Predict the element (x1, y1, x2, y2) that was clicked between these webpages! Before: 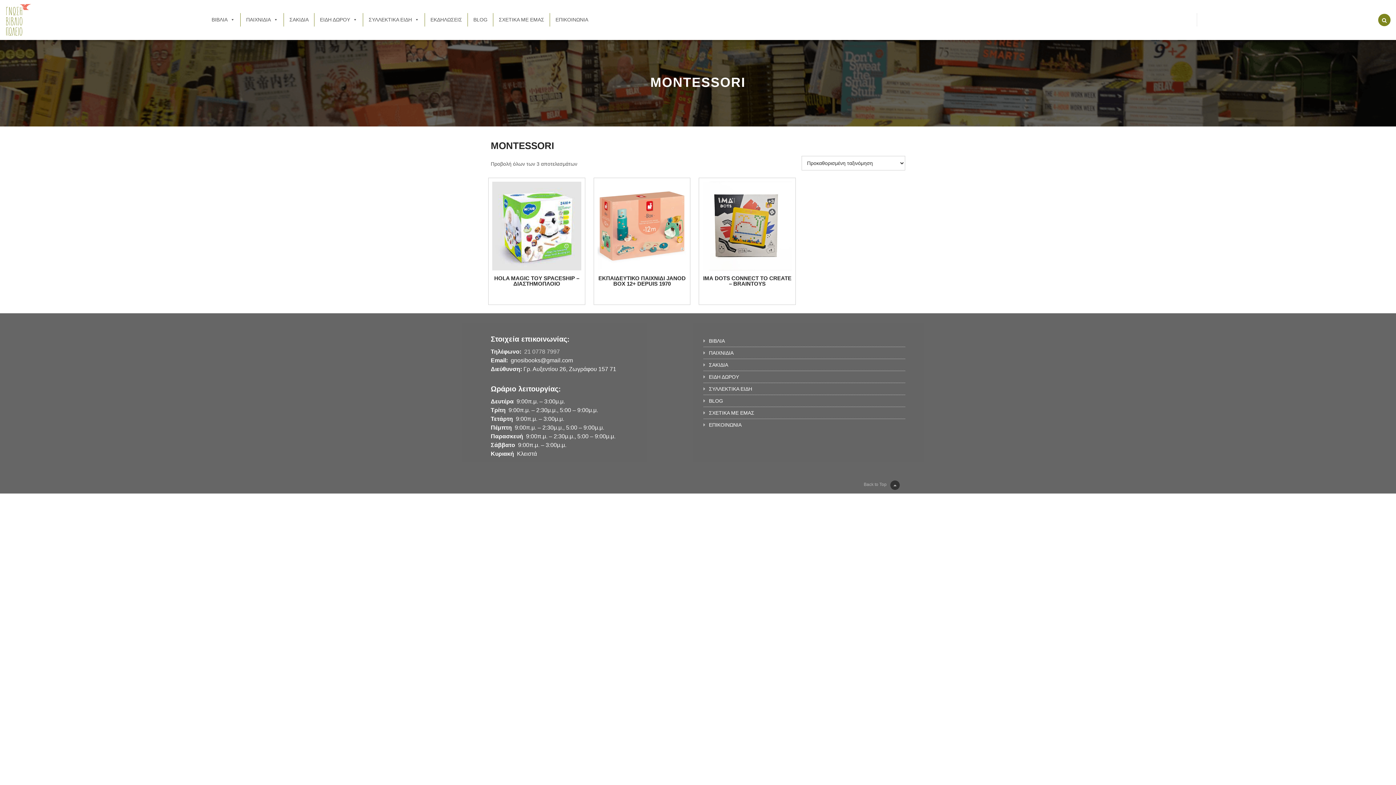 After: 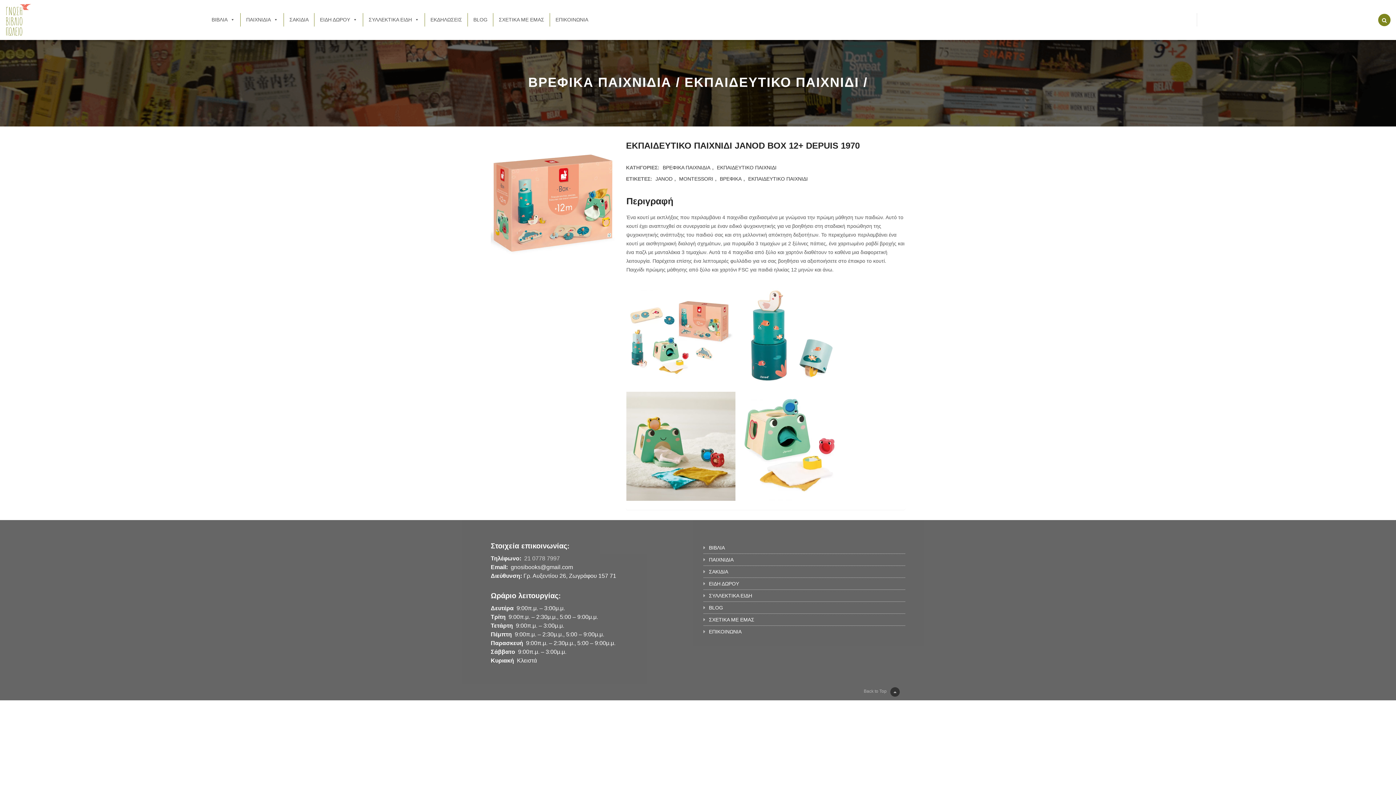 Action: bbox: (597, 181, 686, 286) label: ΕΚΠΑΙΔΕΥΤΙΚΟ ΠΑΙΧΝΙΔΙ JANOD BOX 12+ DEPUIS 1970